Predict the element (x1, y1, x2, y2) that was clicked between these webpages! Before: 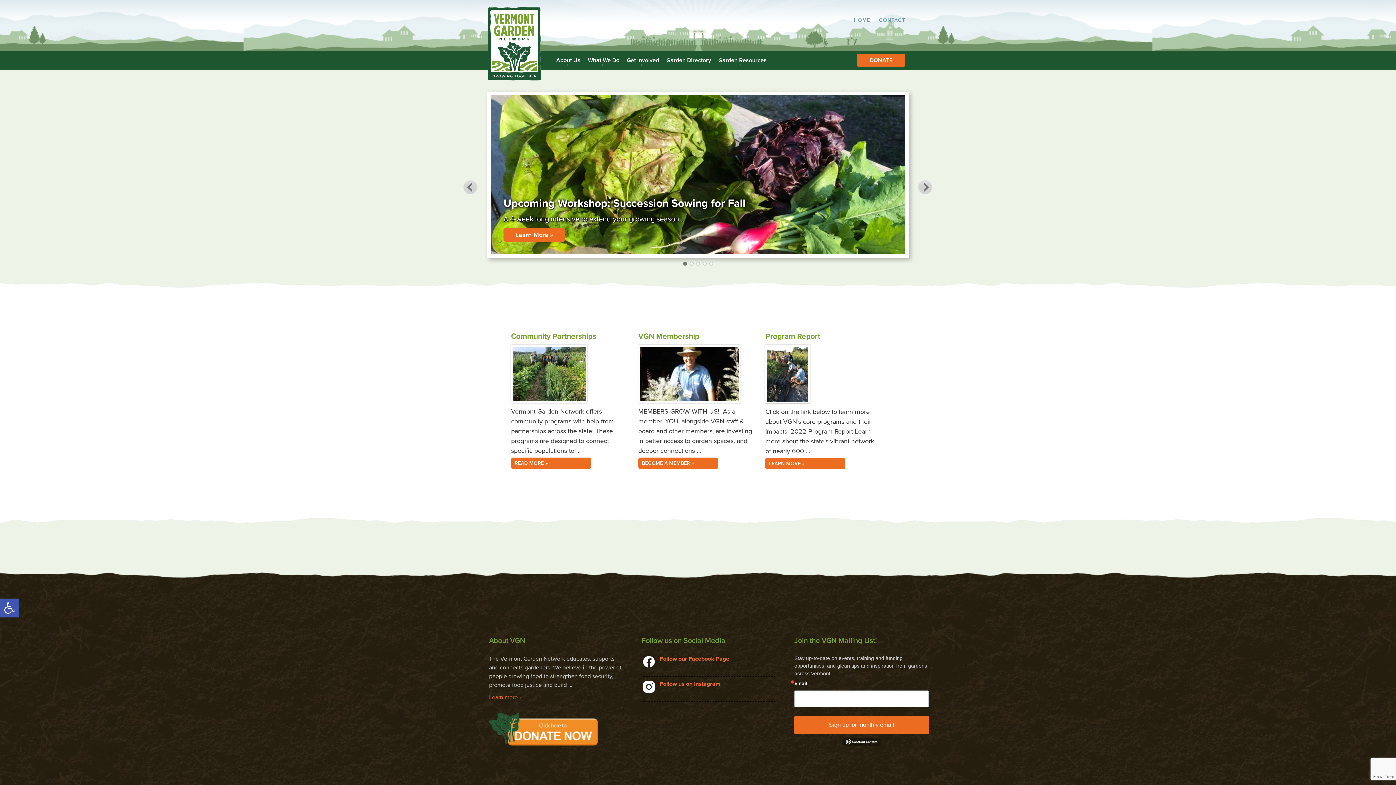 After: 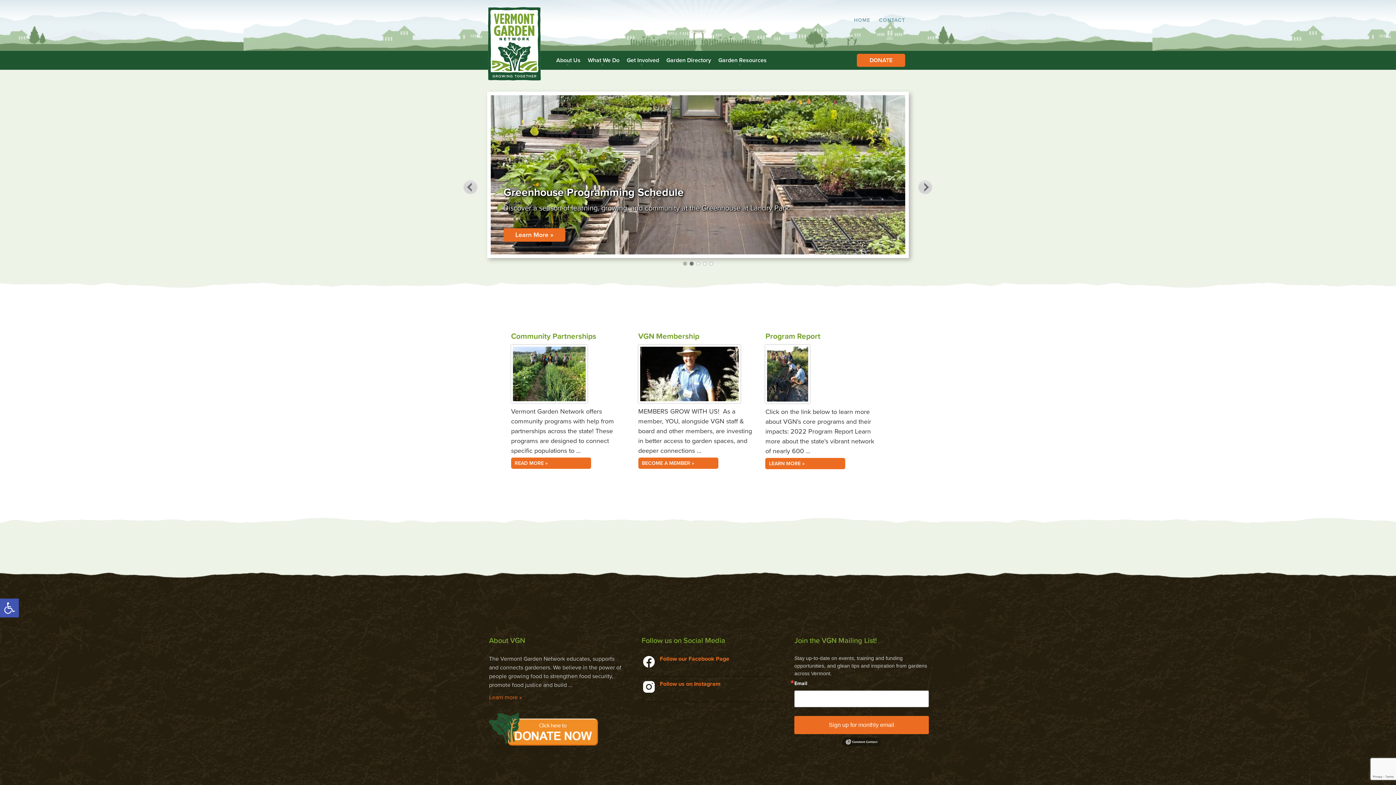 Action: bbox: (682, 261, 687, 266) label: 1